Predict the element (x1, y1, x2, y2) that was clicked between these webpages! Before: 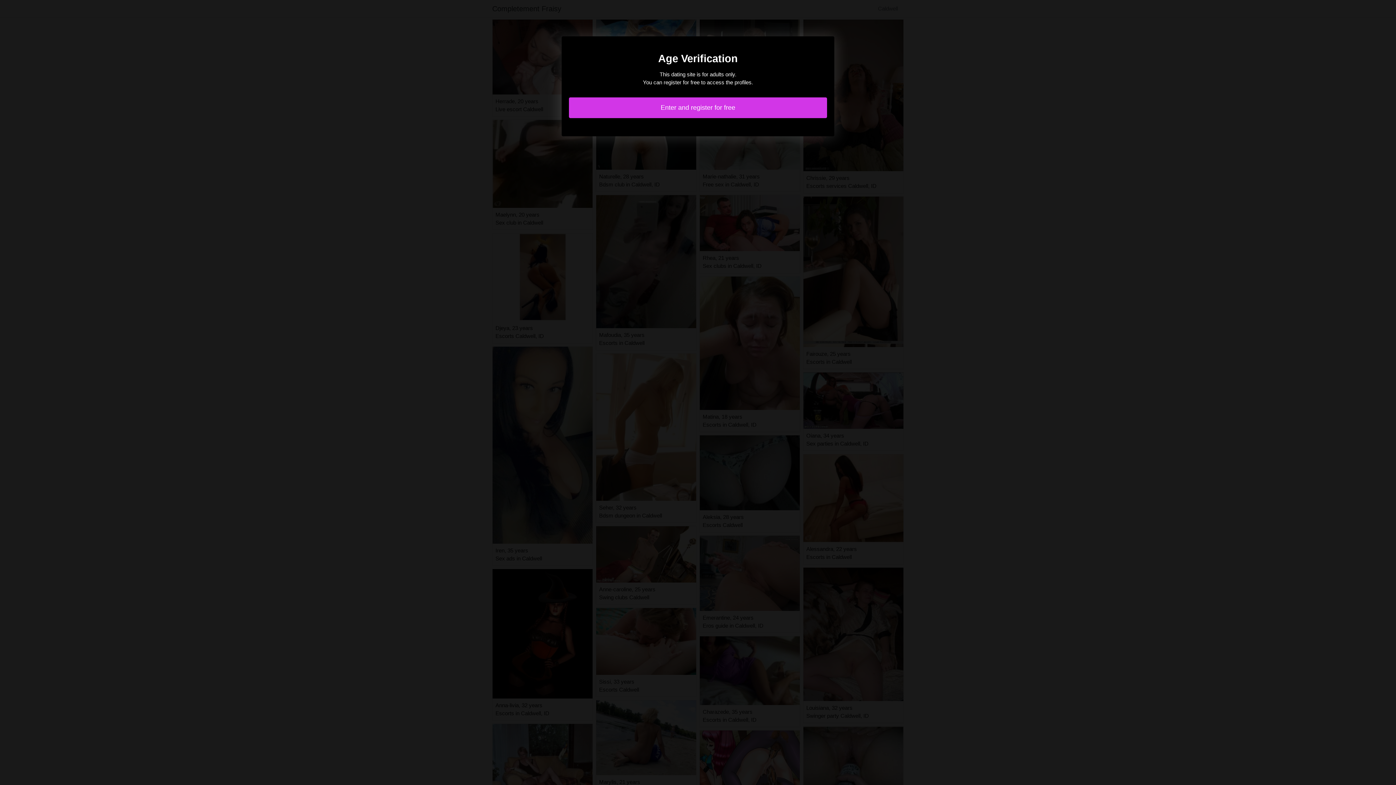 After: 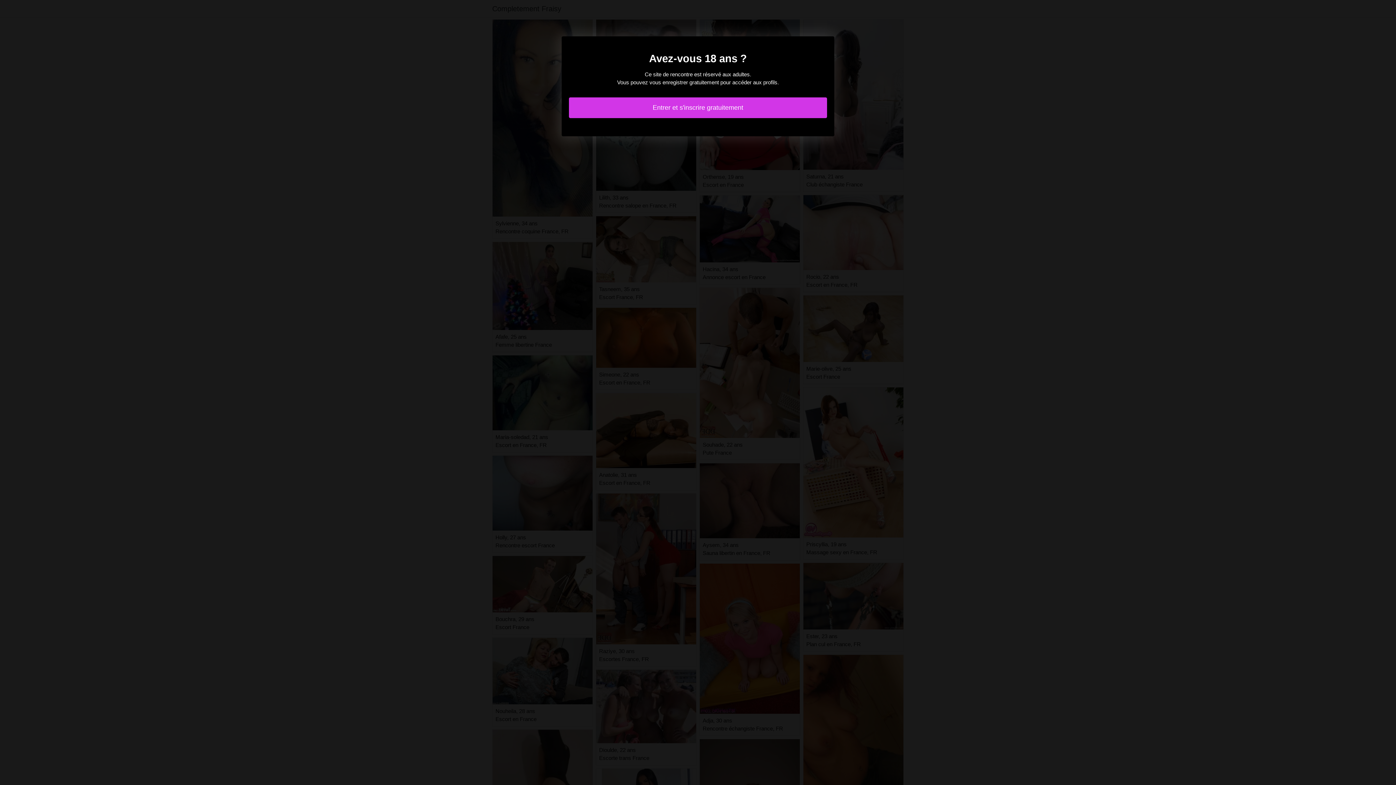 Action: bbox: (569, 97, 827, 118) label: Enter and register for free